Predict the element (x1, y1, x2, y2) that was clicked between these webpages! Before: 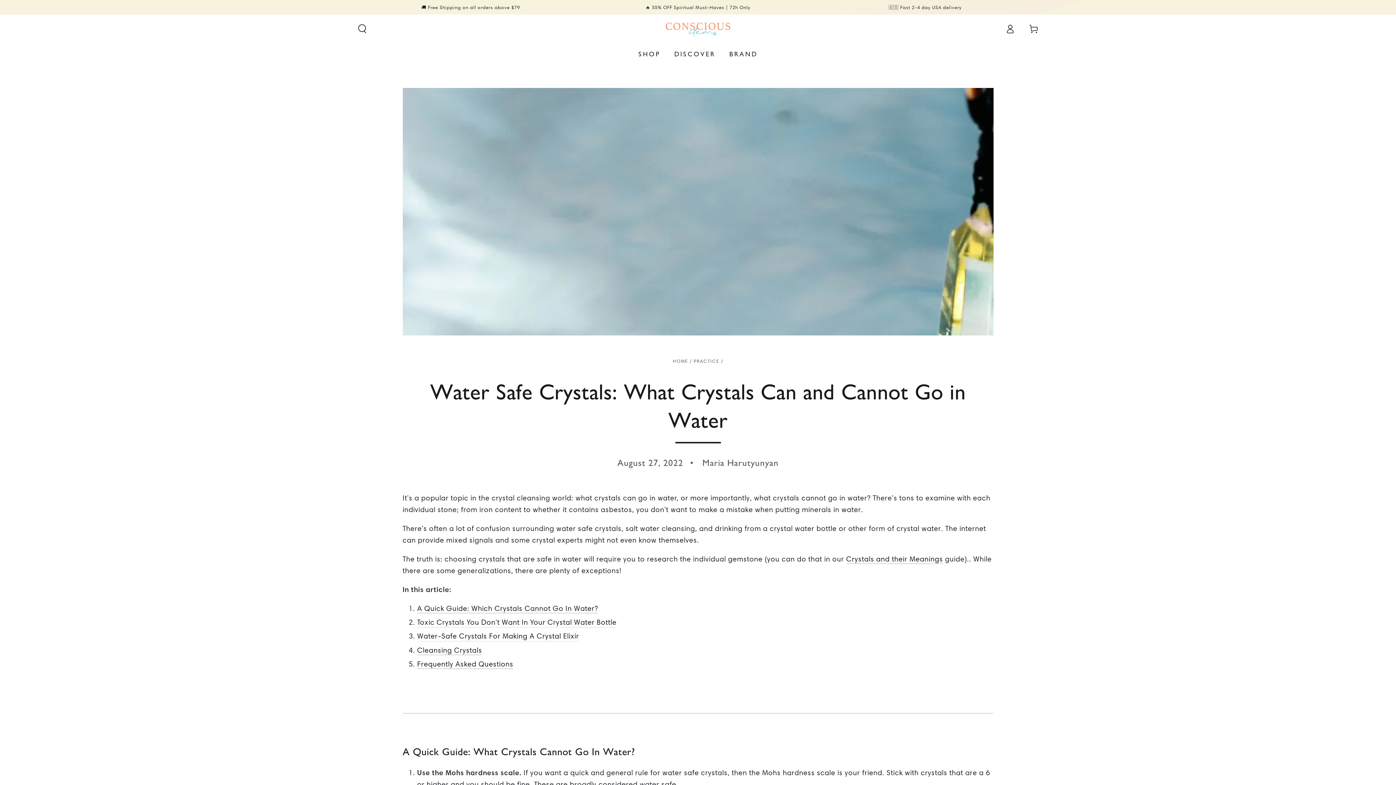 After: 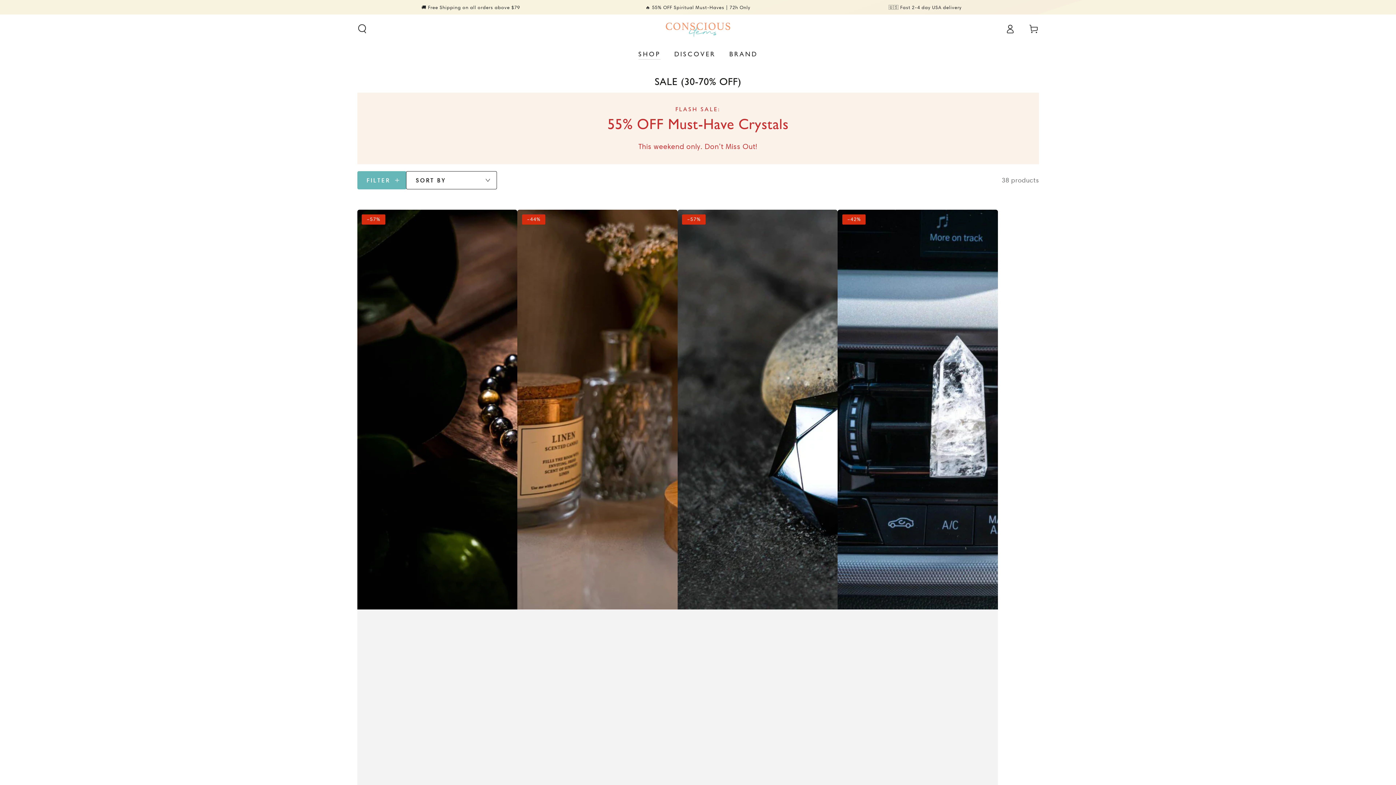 Action: bbox: (645, 4, 750, 10) label: 🔥 55% OFF Spiritual Must-Haves | 72h Only